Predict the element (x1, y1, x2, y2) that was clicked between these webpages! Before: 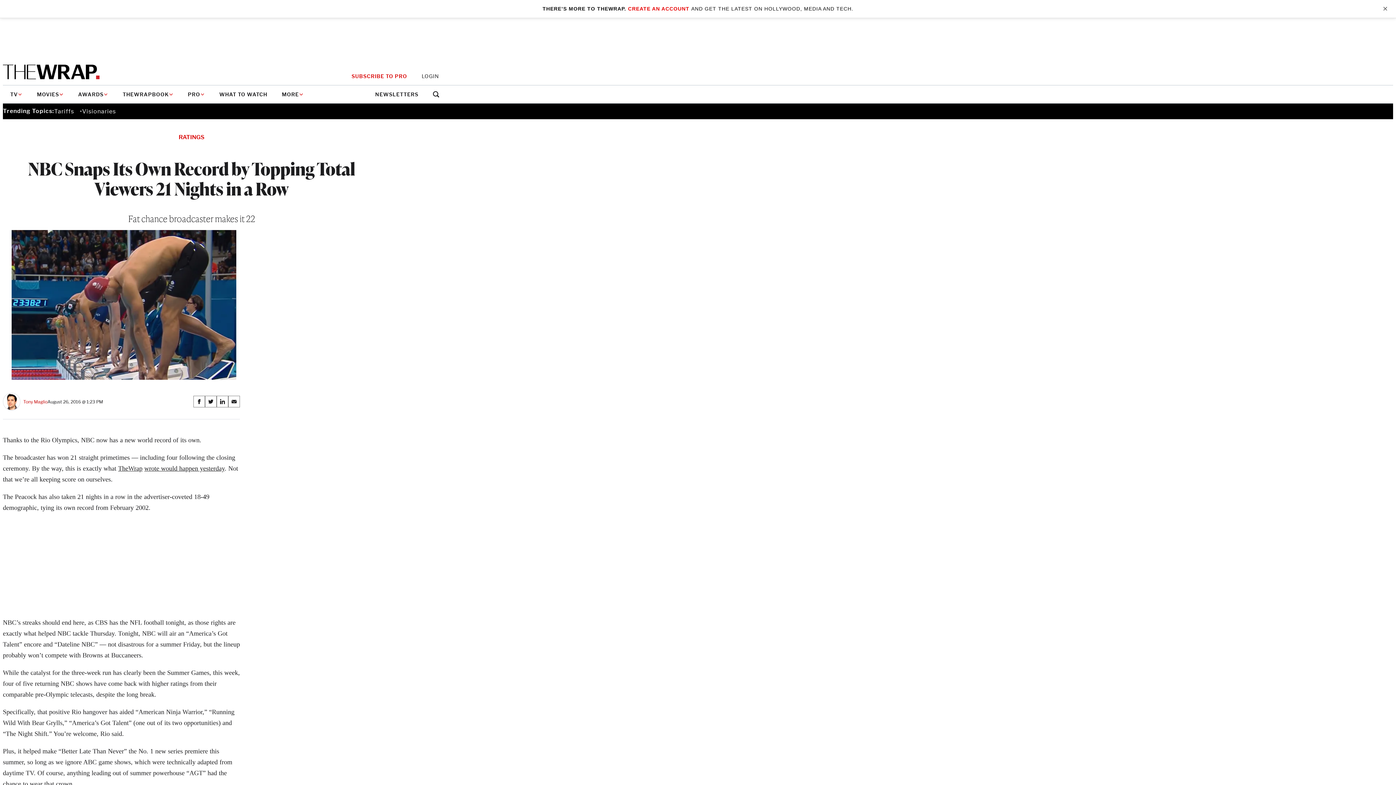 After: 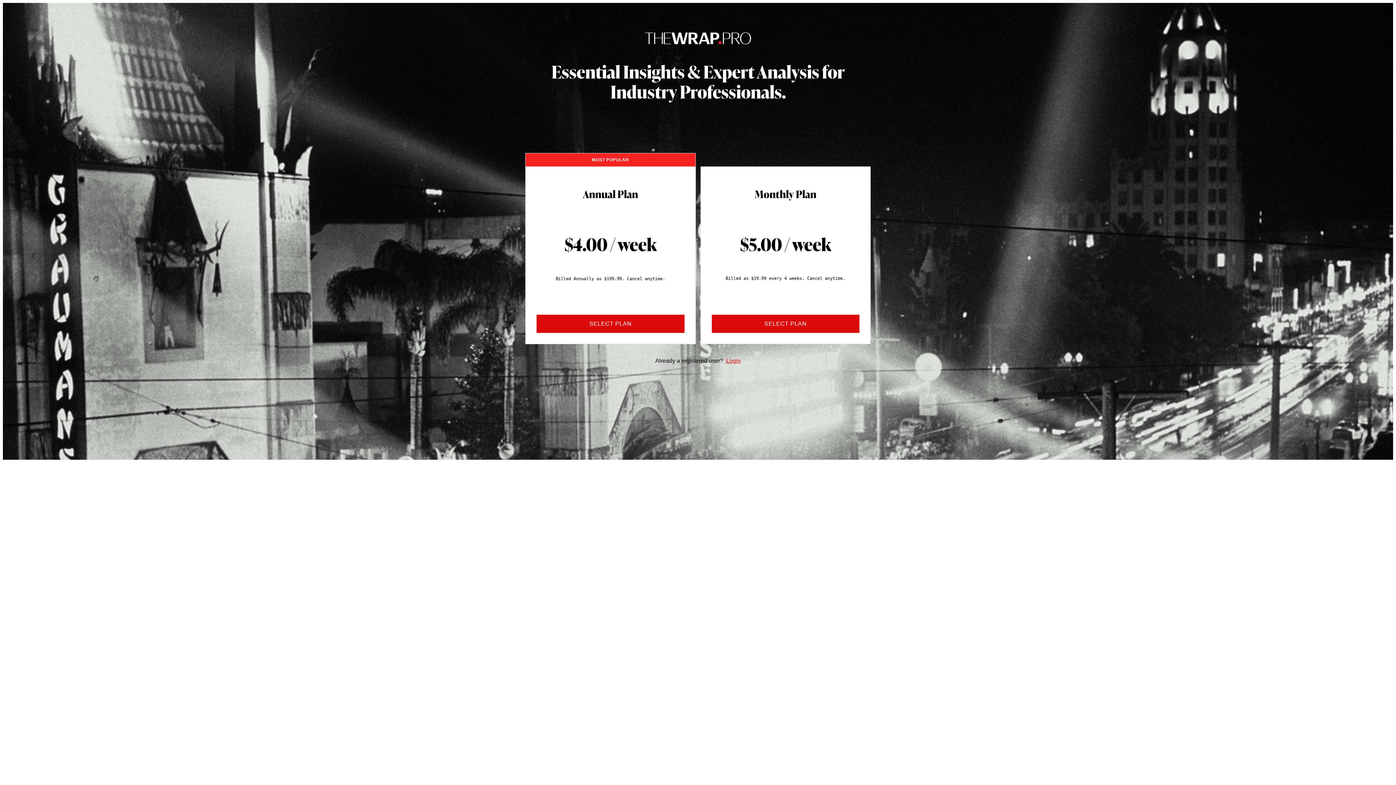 Action: label: SUBSCRIBE TO PRO bbox: (351, 73, 407, 79)